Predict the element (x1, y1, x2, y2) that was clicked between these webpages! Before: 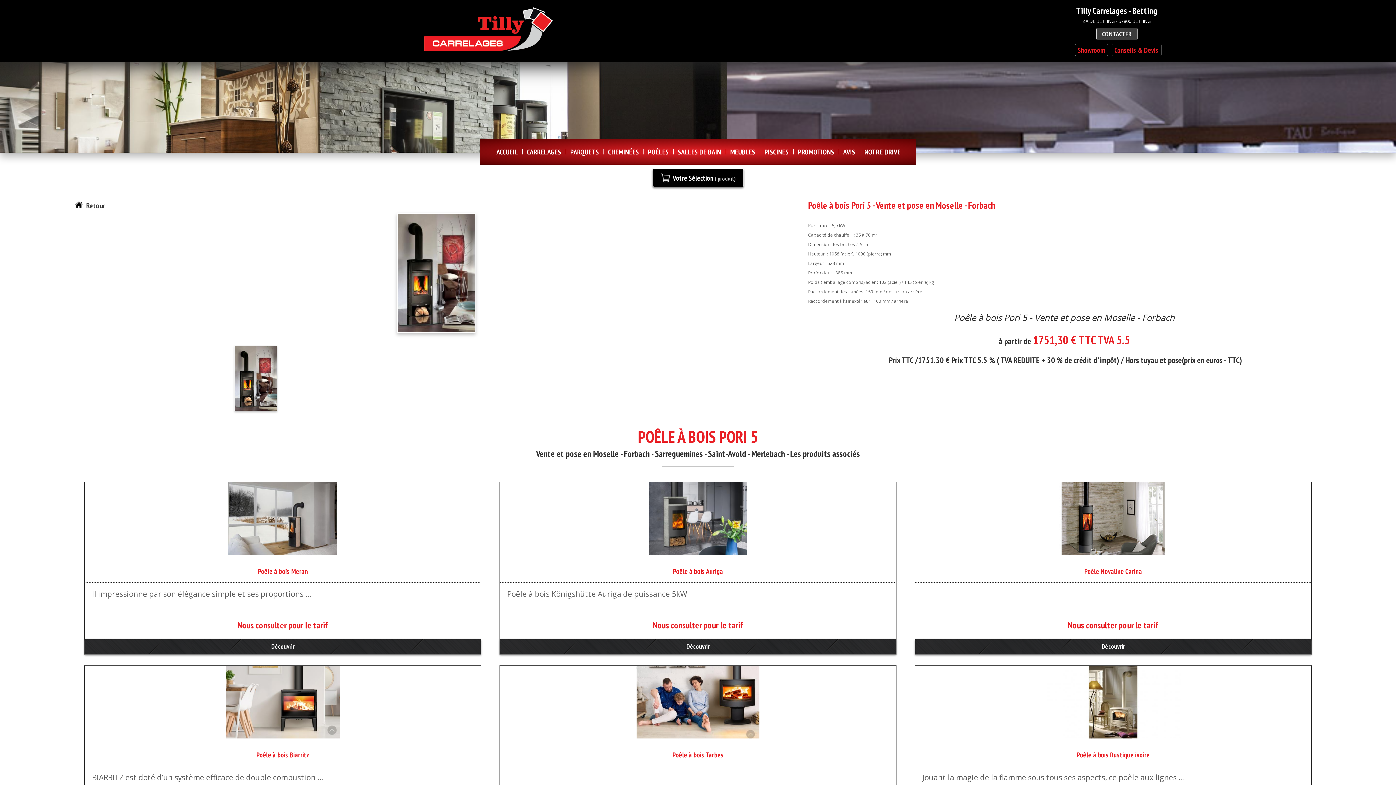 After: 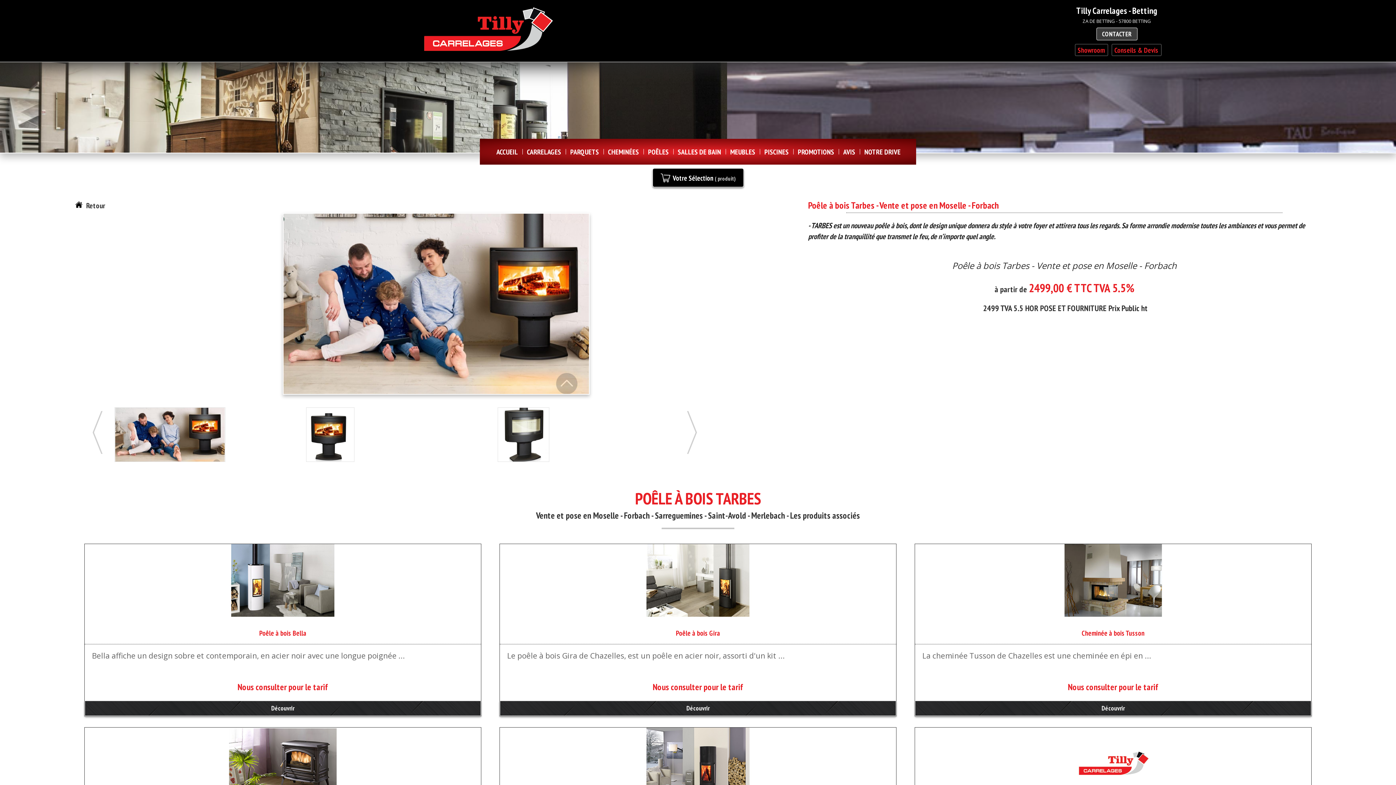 Action: bbox: (499, 666, 896, 822) label: Poêle à bois Tarbes

2499.00 €